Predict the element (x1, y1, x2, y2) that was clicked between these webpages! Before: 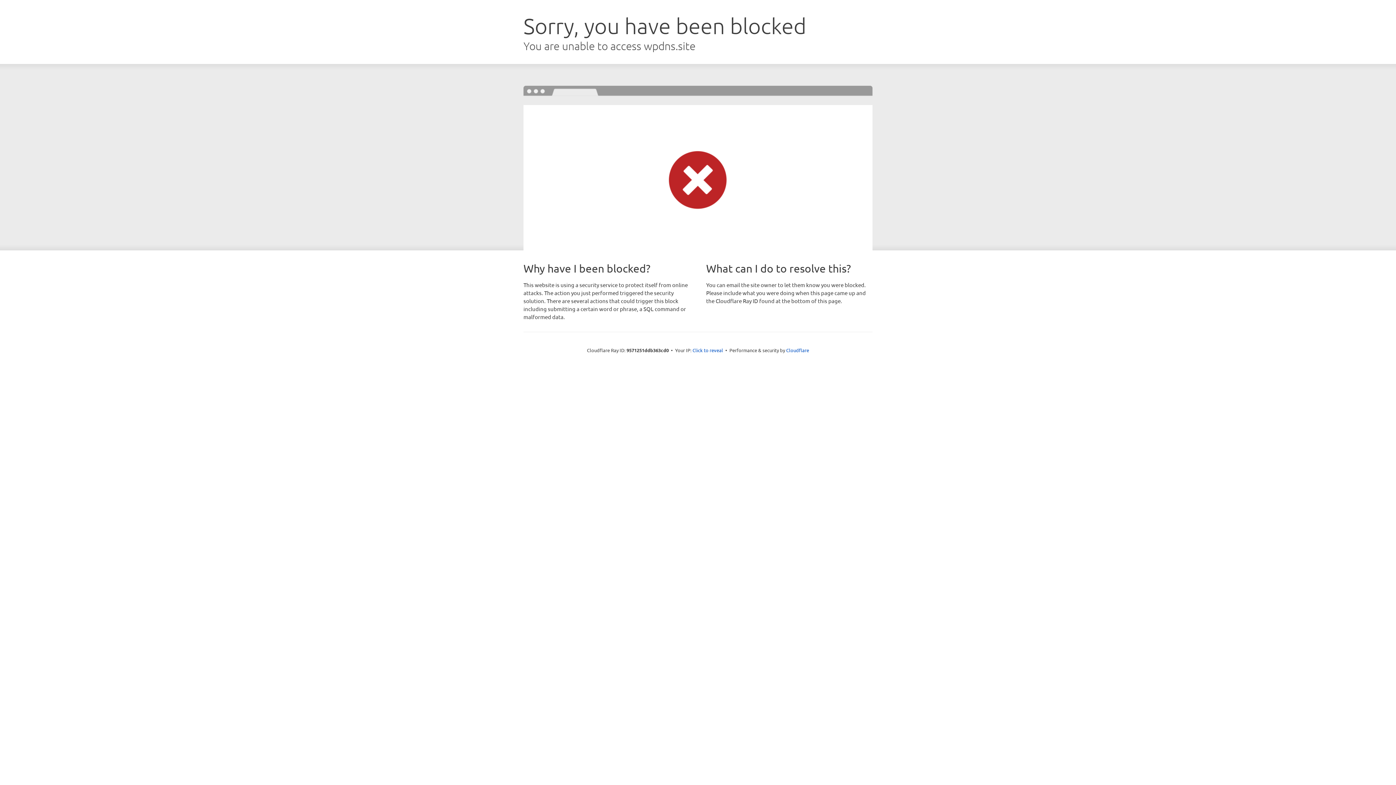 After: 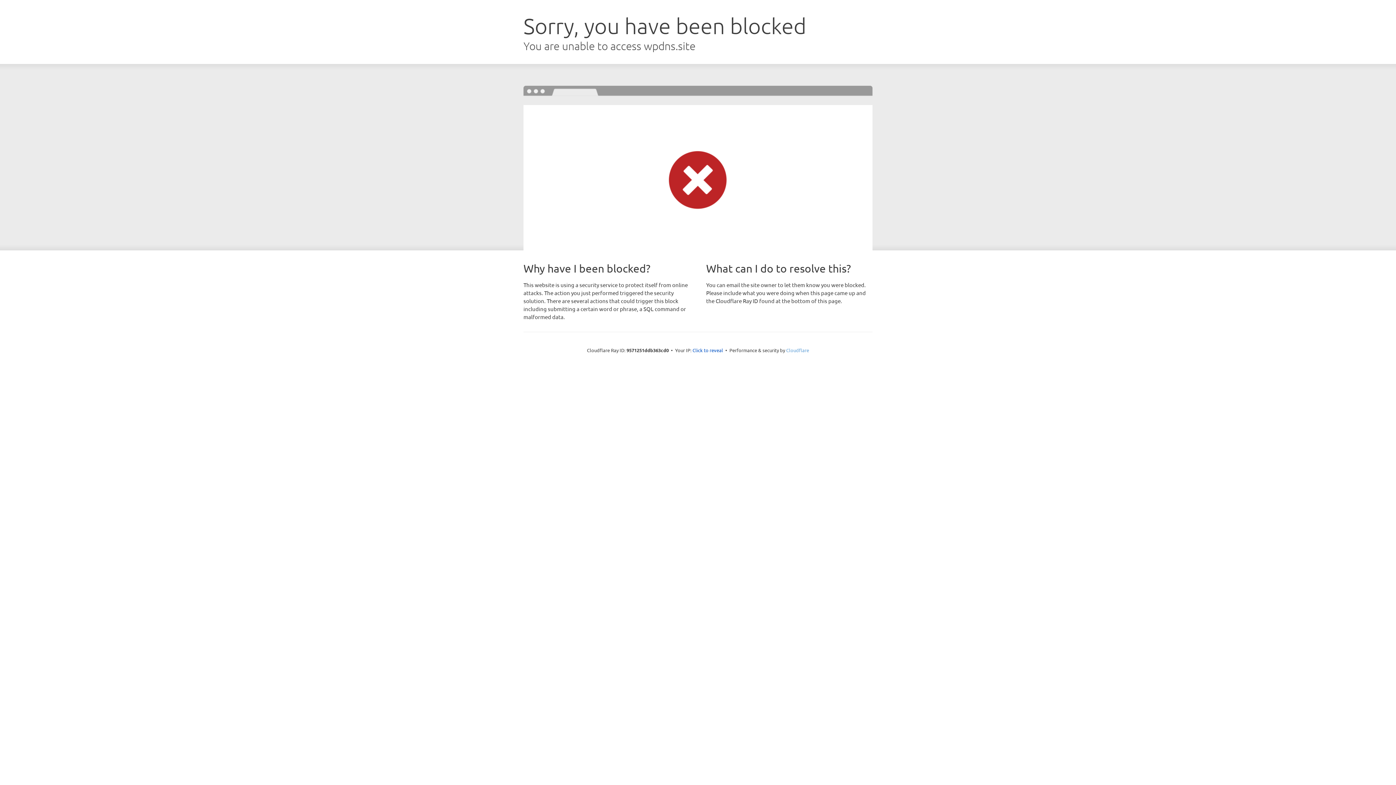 Action: label: Cloudflare bbox: (786, 347, 809, 353)